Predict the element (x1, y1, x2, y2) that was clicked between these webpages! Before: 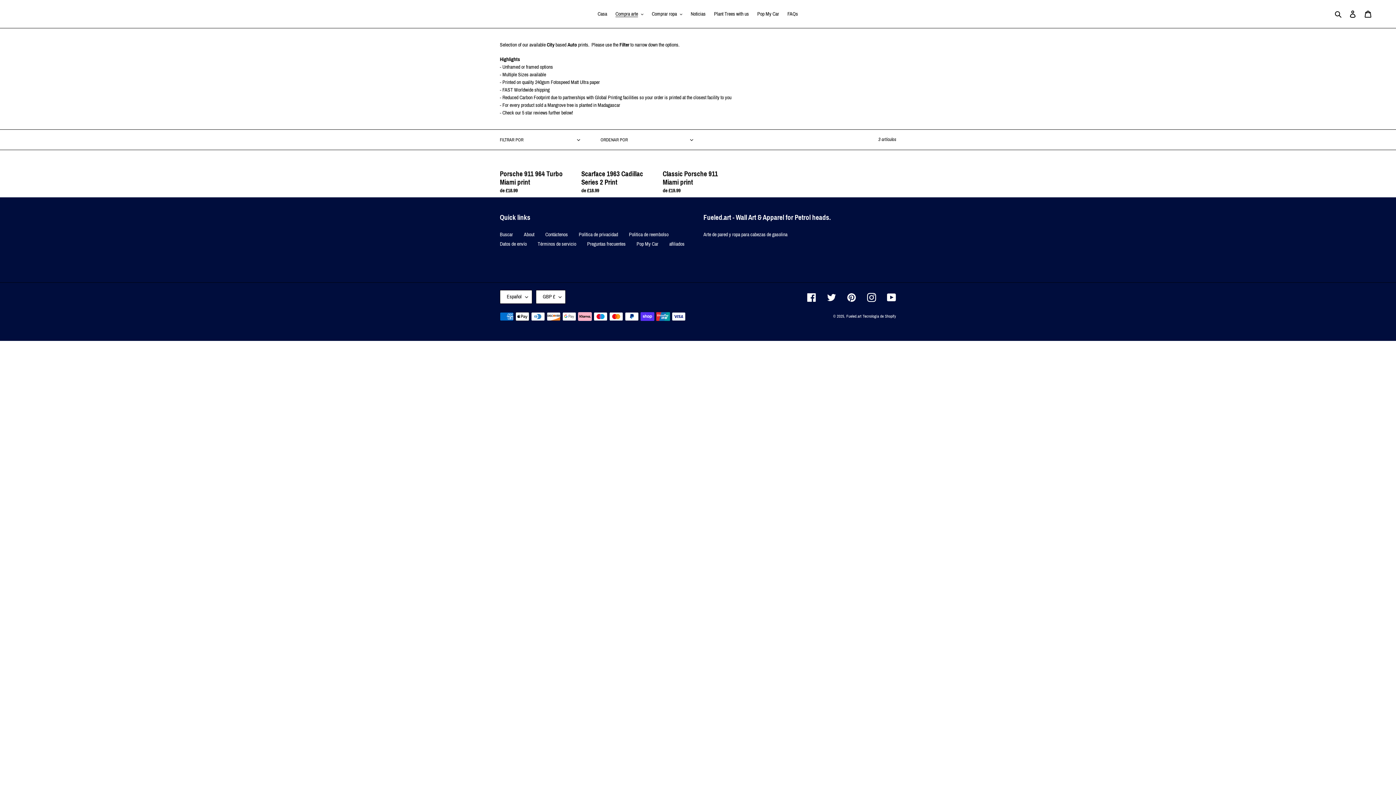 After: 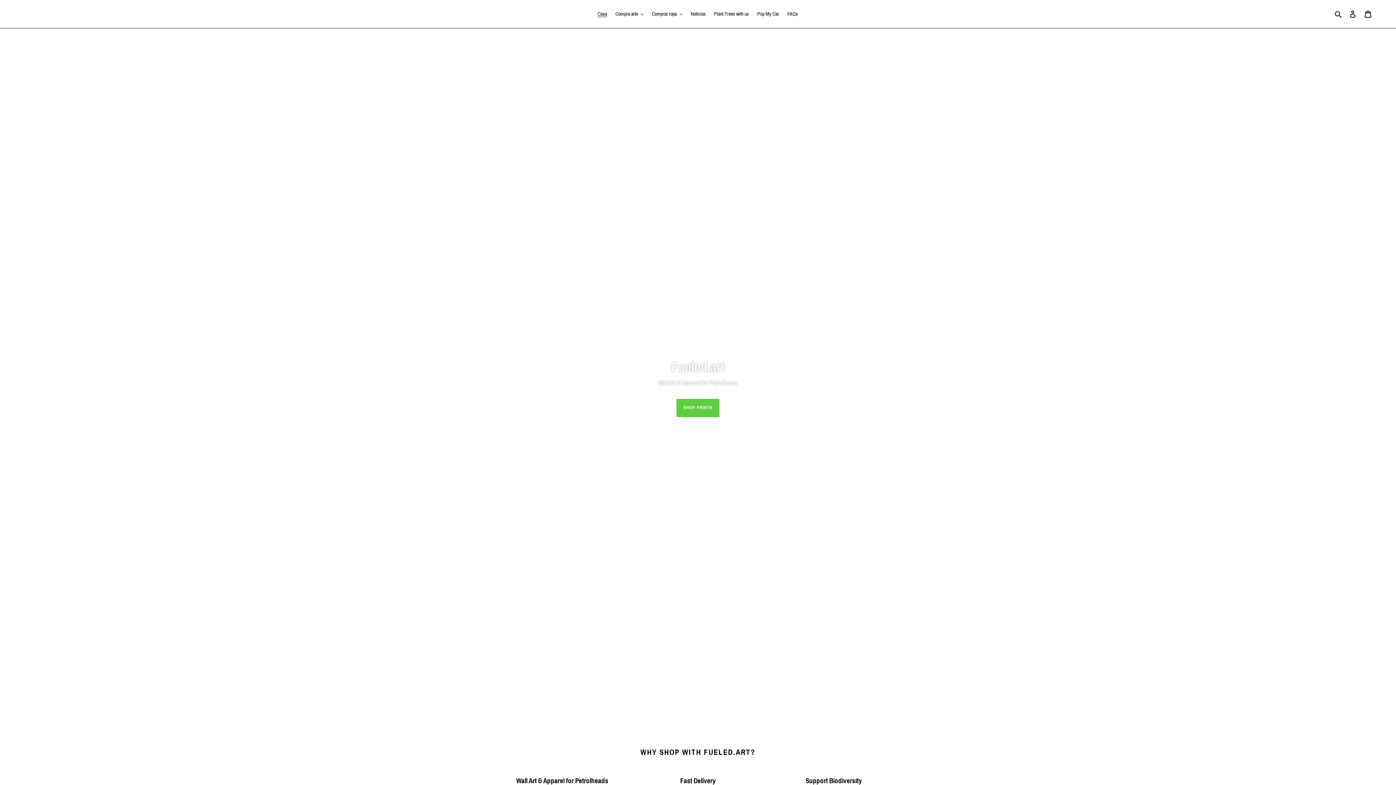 Action: label: Casa bbox: (594, 9, 610, 18)